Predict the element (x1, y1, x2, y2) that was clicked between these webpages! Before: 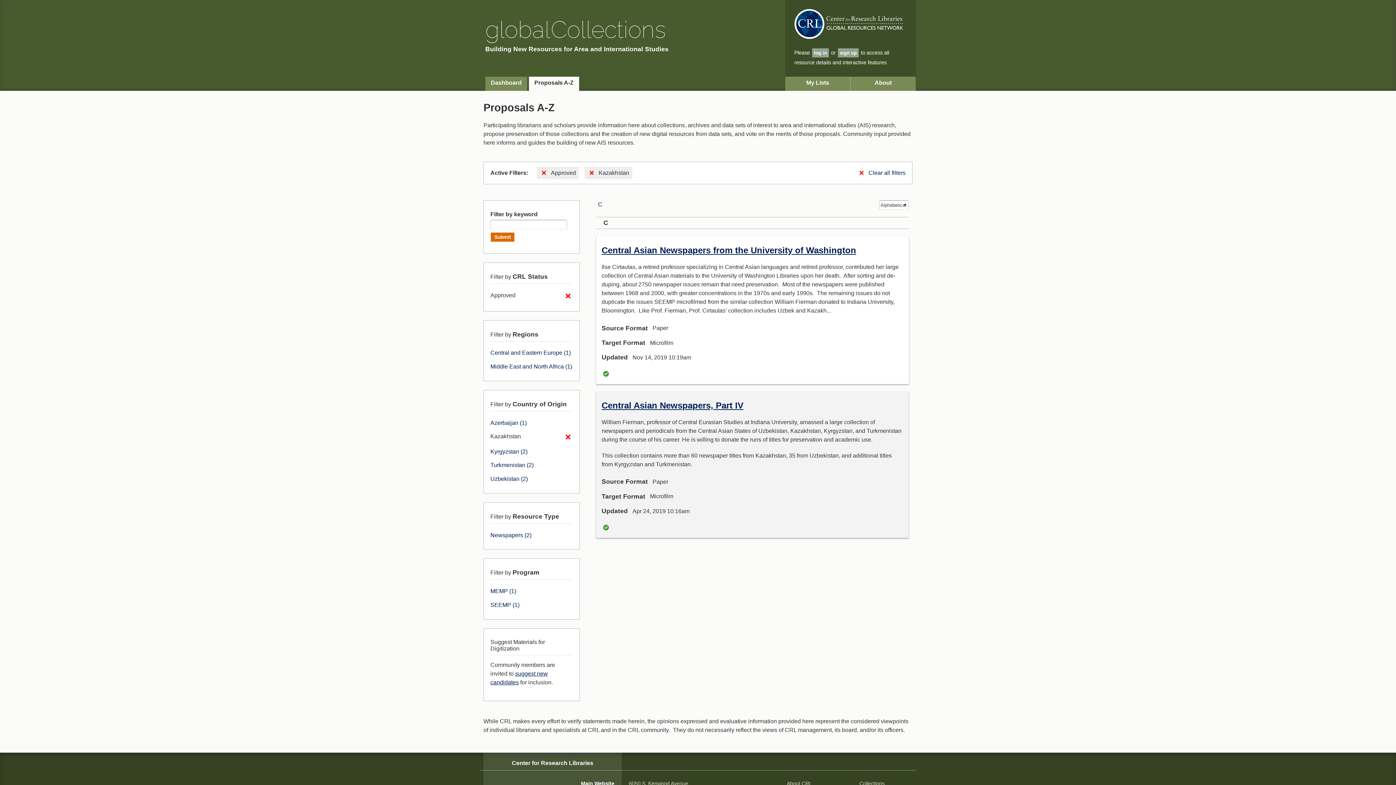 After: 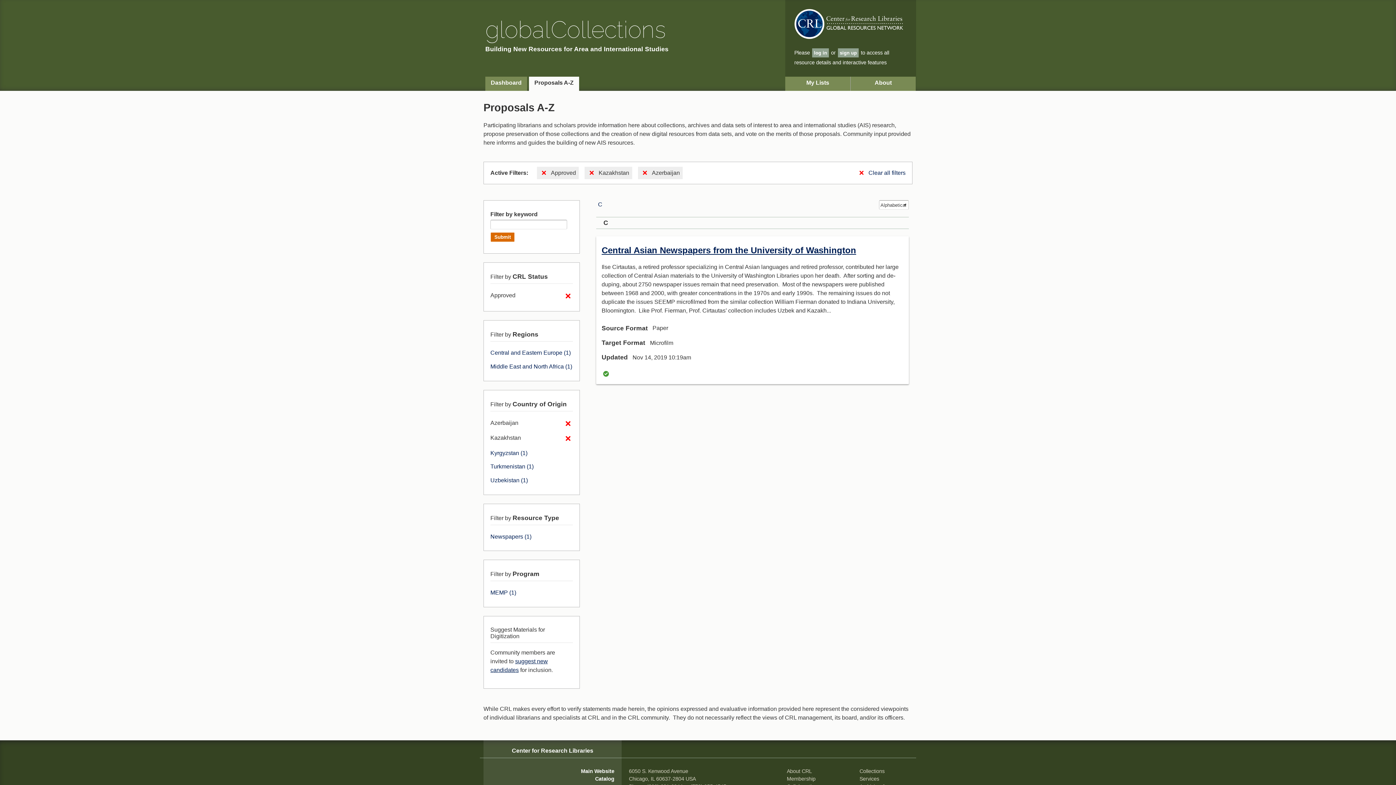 Action: label: Azerbaijan (1) bbox: (490, 419, 526, 426)